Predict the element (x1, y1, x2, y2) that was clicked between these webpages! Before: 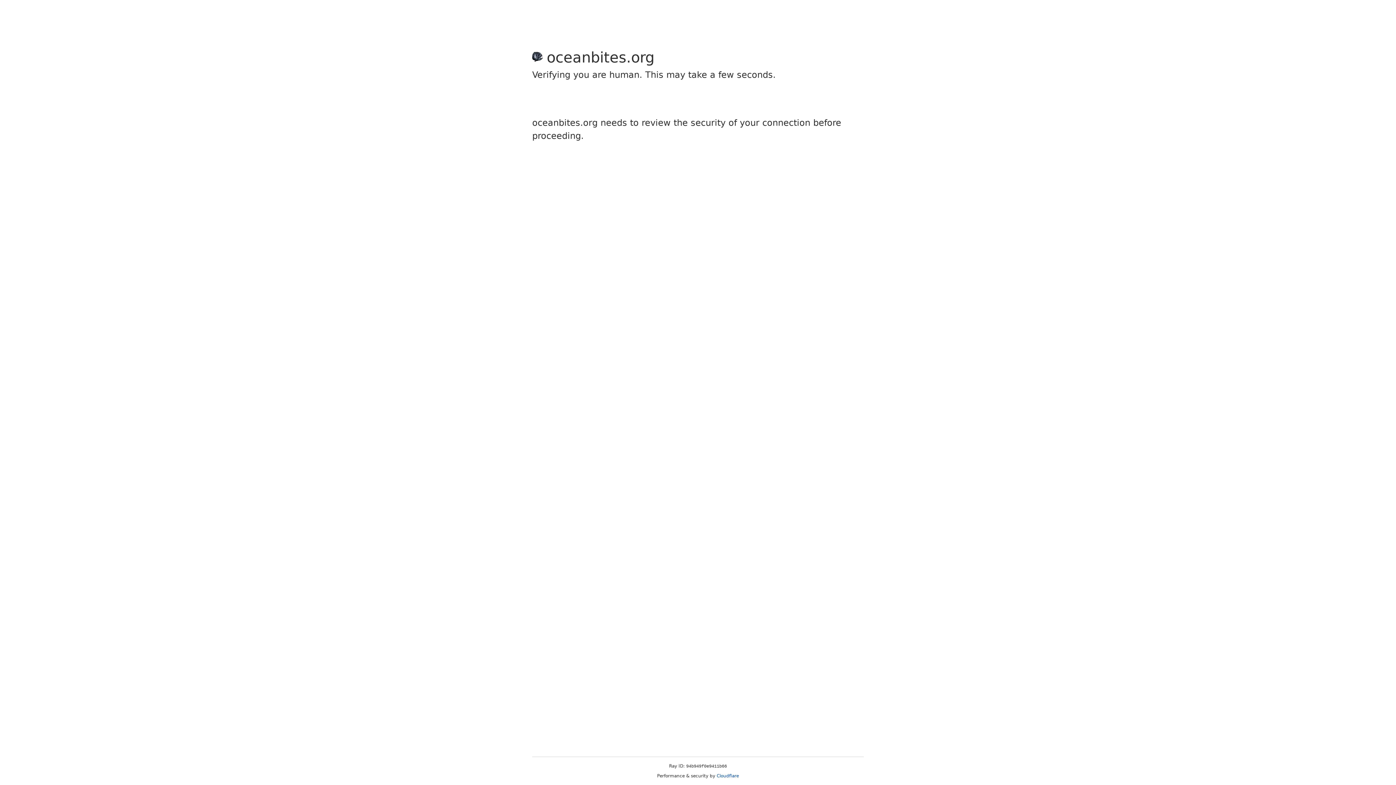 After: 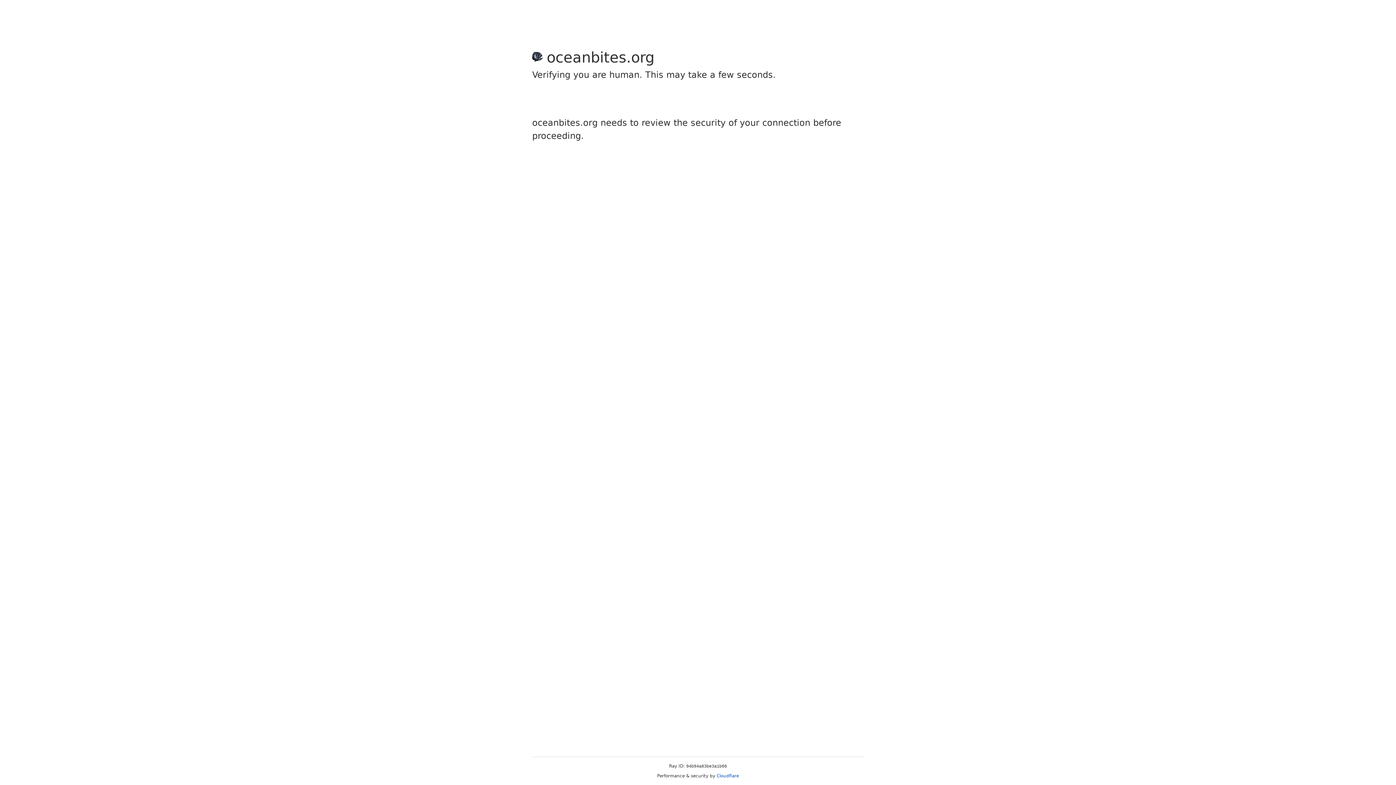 Action: bbox: (716, 773, 739, 778) label: Cloudflare